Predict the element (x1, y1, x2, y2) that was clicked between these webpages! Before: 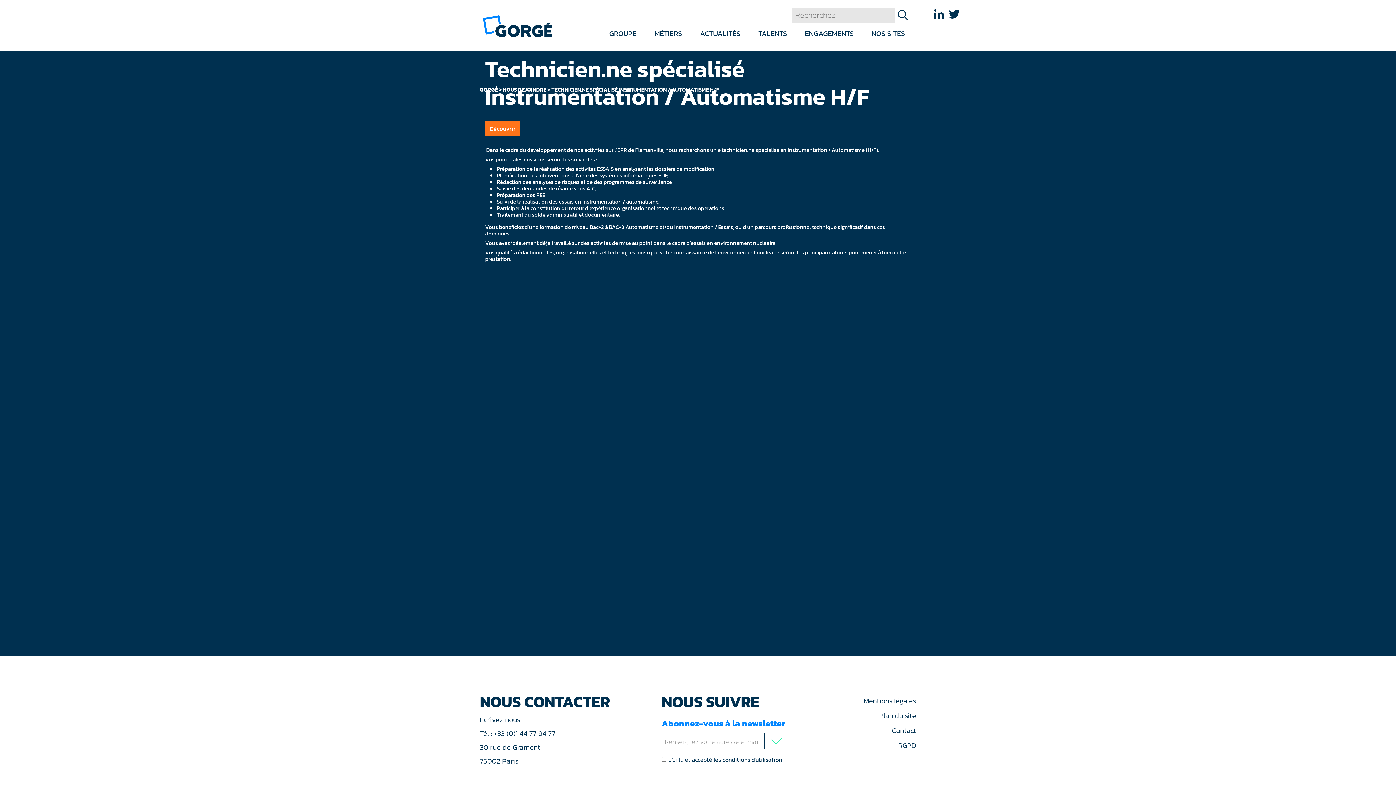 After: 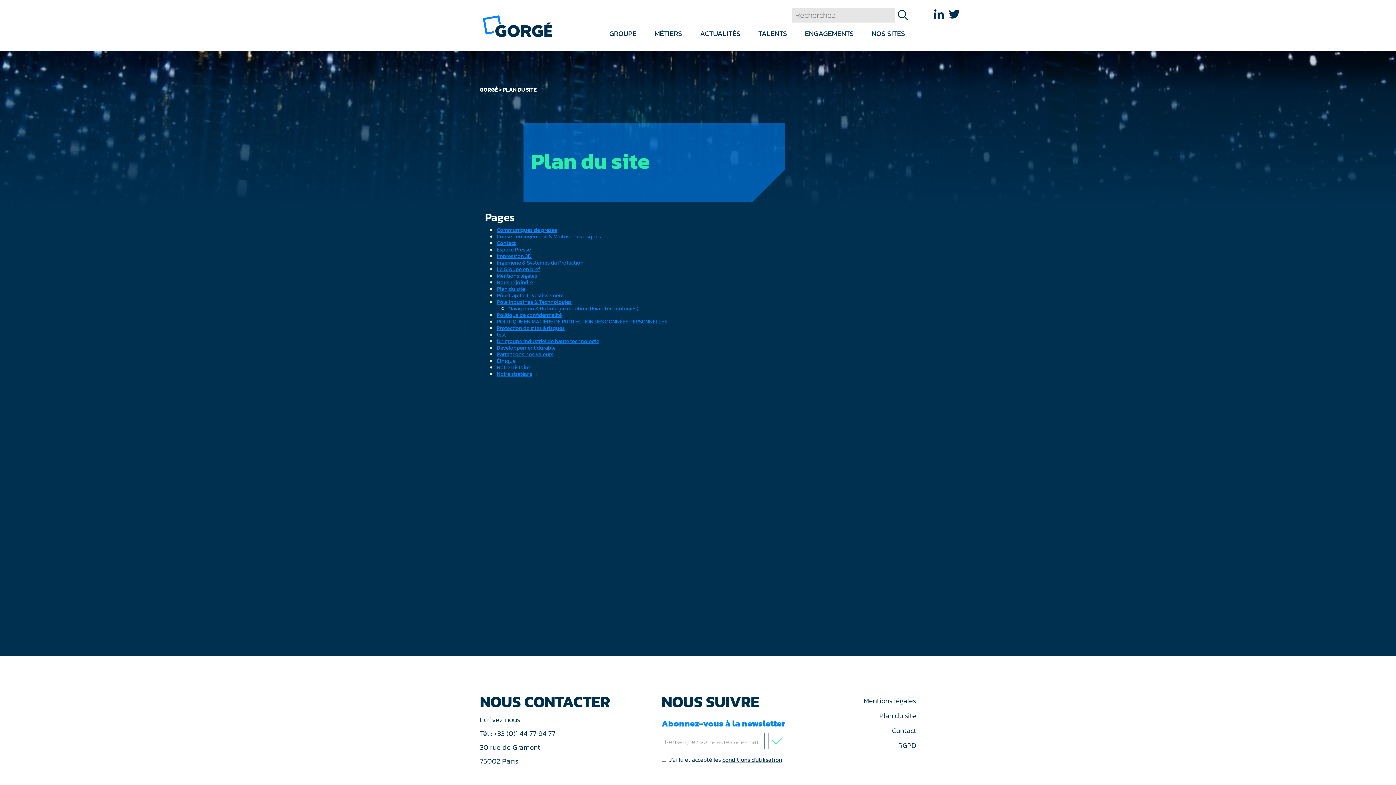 Action: bbox: (879, 710, 916, 725) label: Plan du site